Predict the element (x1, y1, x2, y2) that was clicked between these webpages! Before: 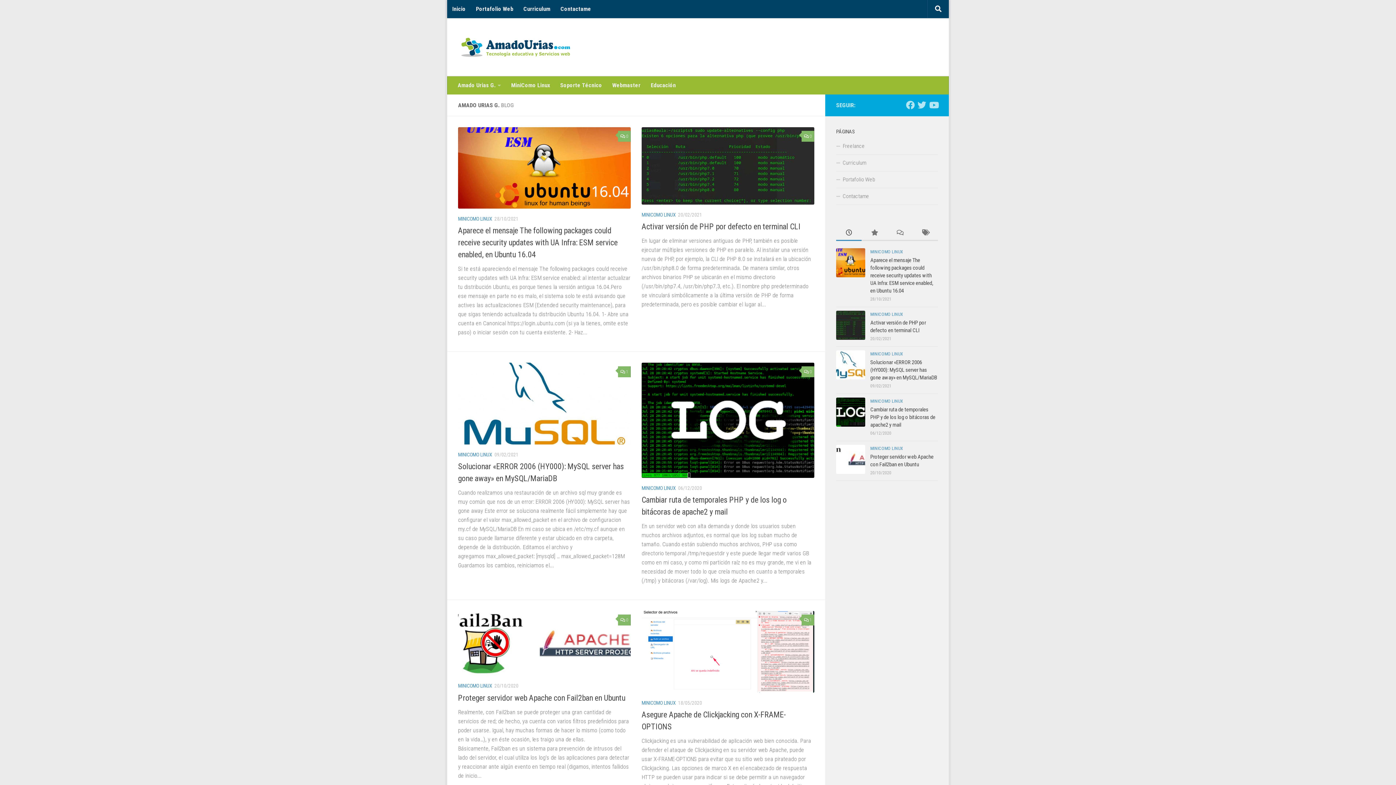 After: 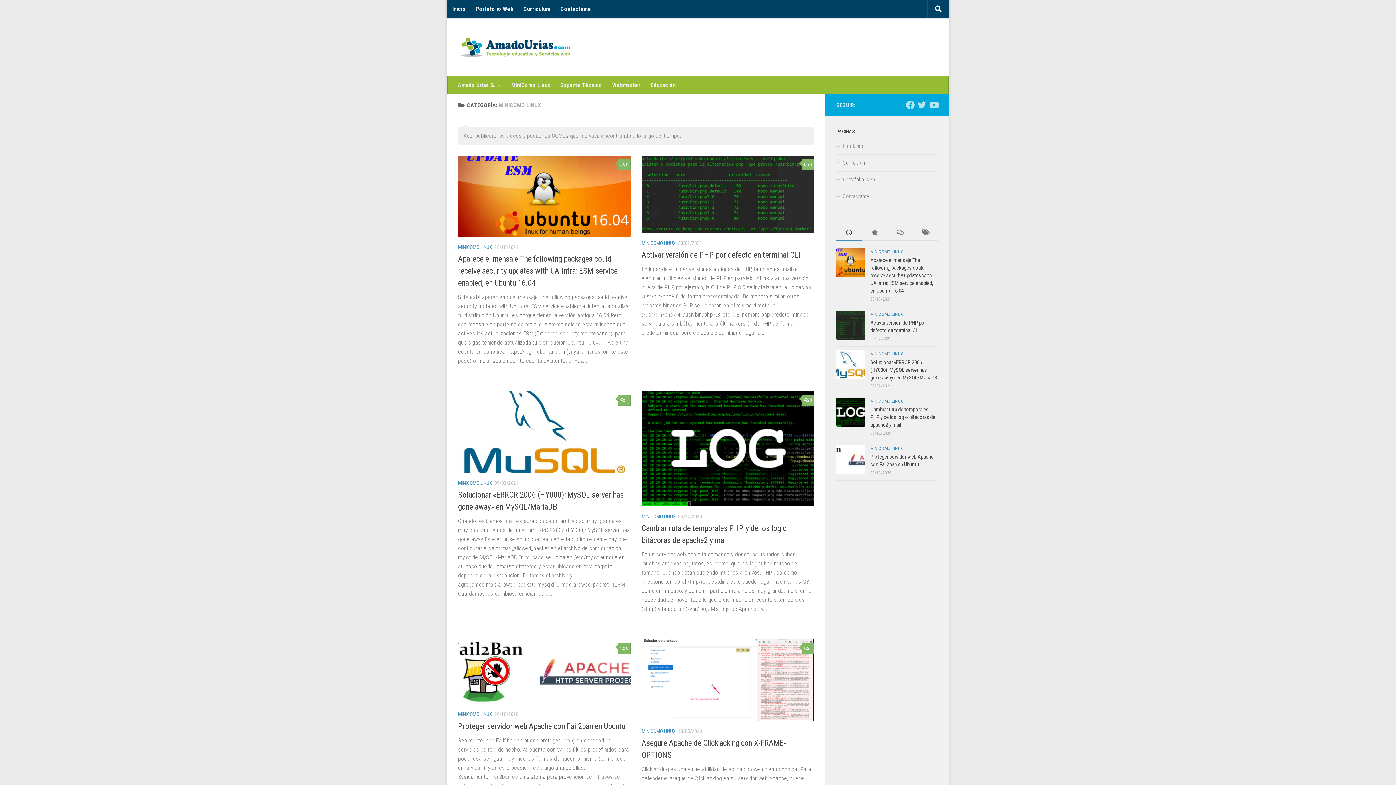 Action: bbox: (870, 351, 903, 356) label: MINICOMO LINUX